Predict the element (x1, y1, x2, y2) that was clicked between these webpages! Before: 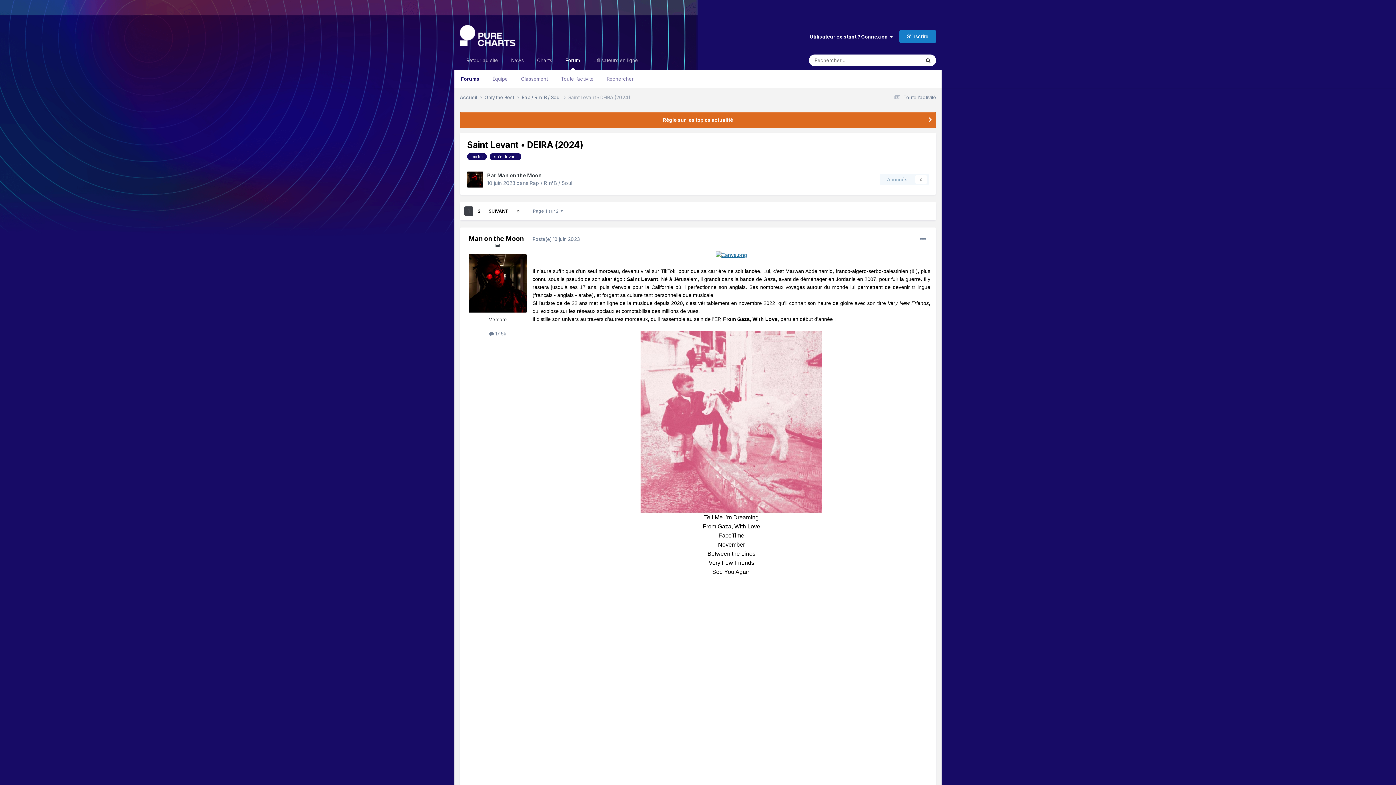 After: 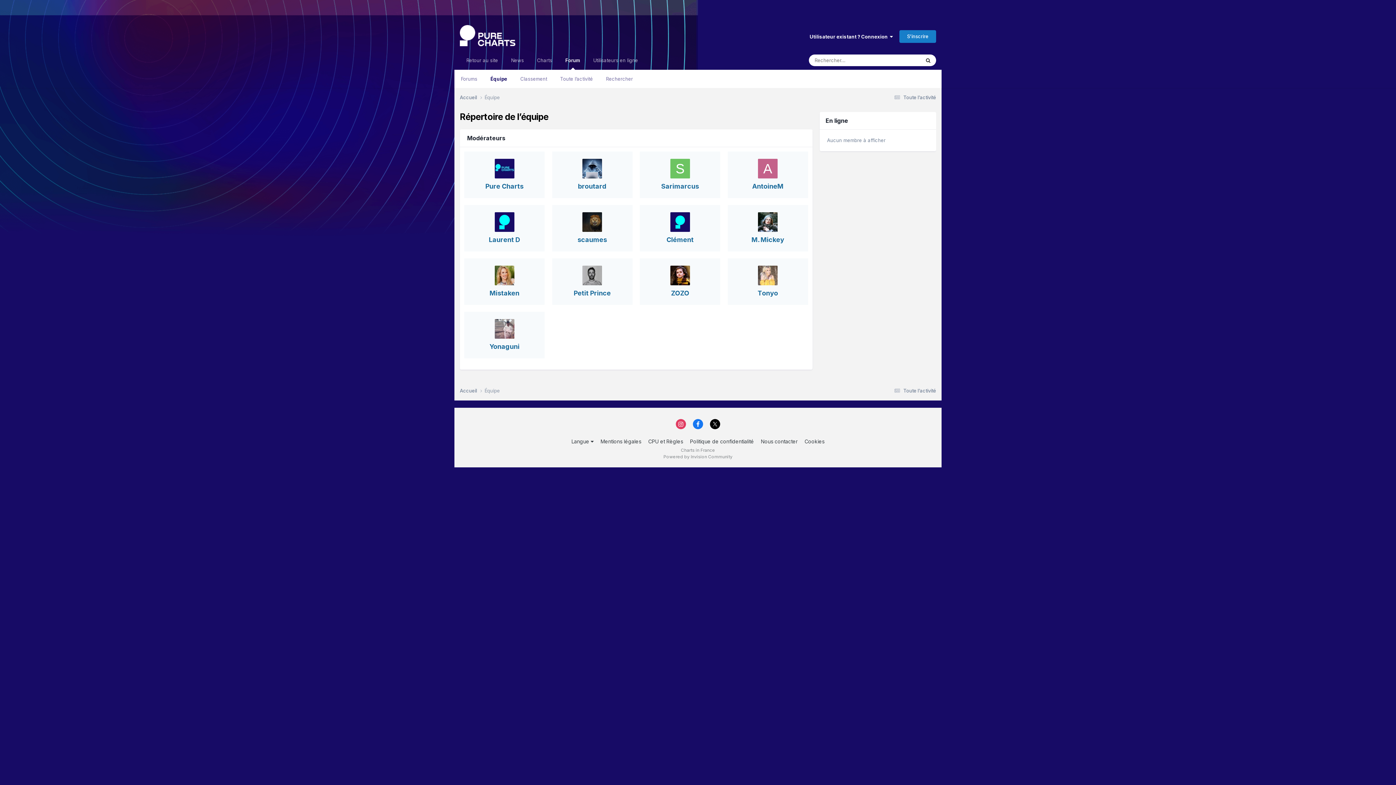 Action: label: Équipe bbox: (486, 69, 514, 88)